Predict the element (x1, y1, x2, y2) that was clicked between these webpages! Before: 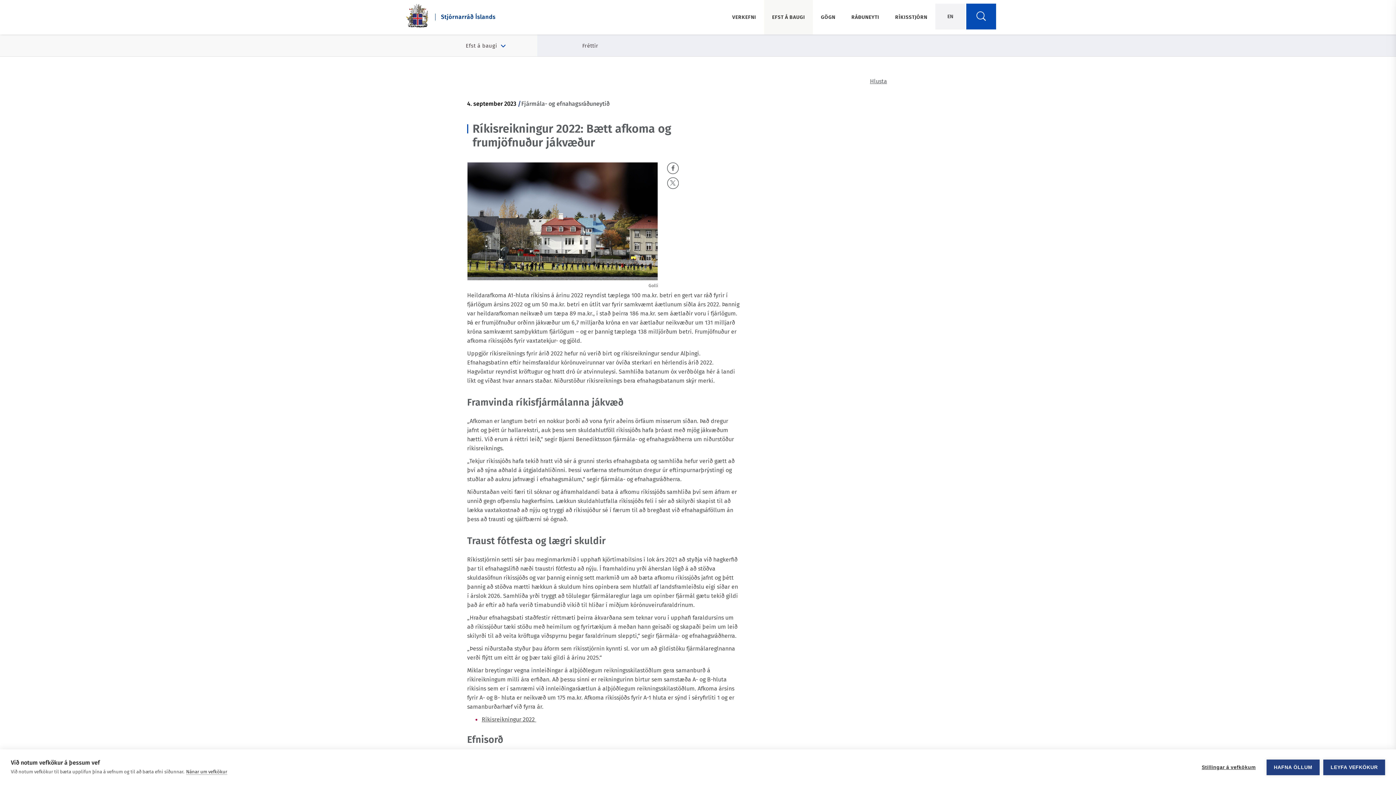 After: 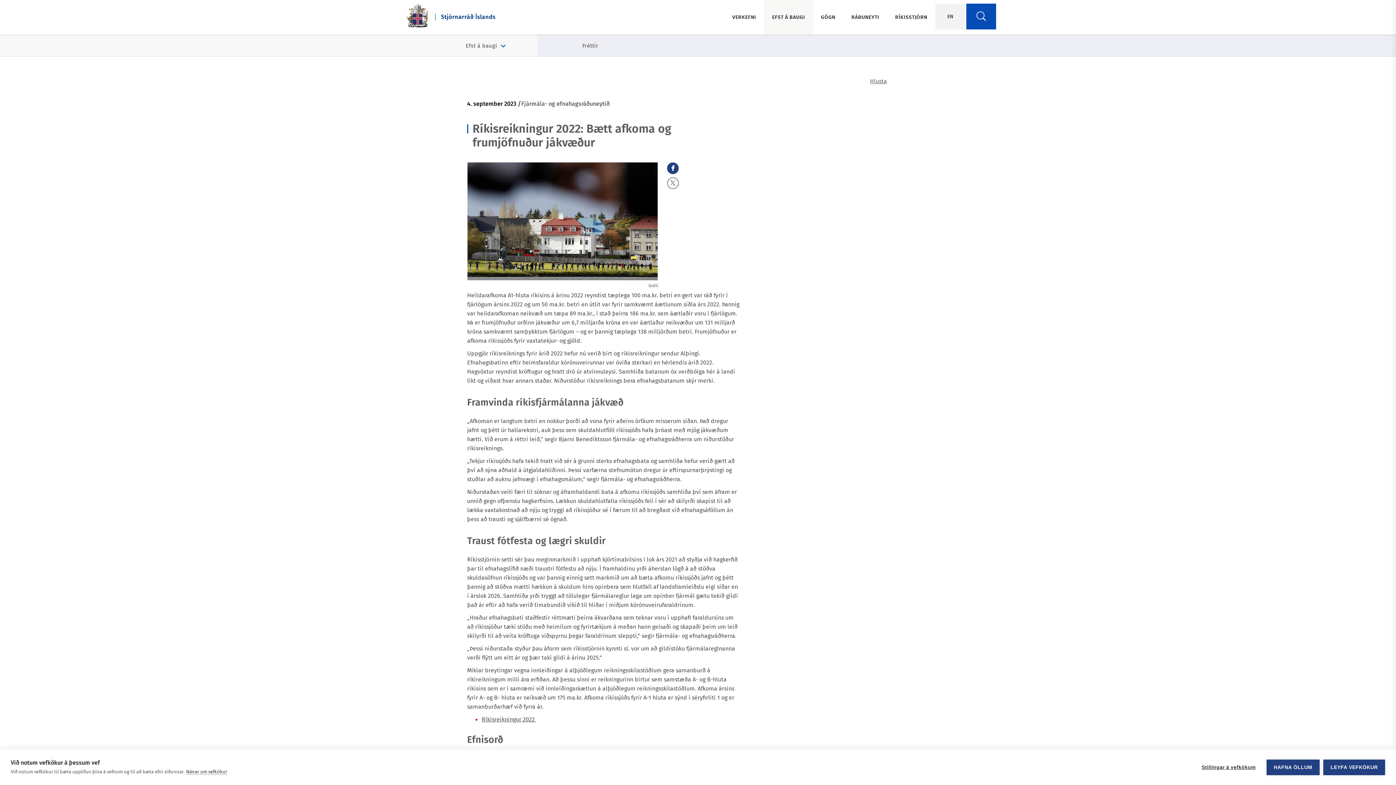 Action: label: Facebook Link bbox: (667, 168, 678, 175)